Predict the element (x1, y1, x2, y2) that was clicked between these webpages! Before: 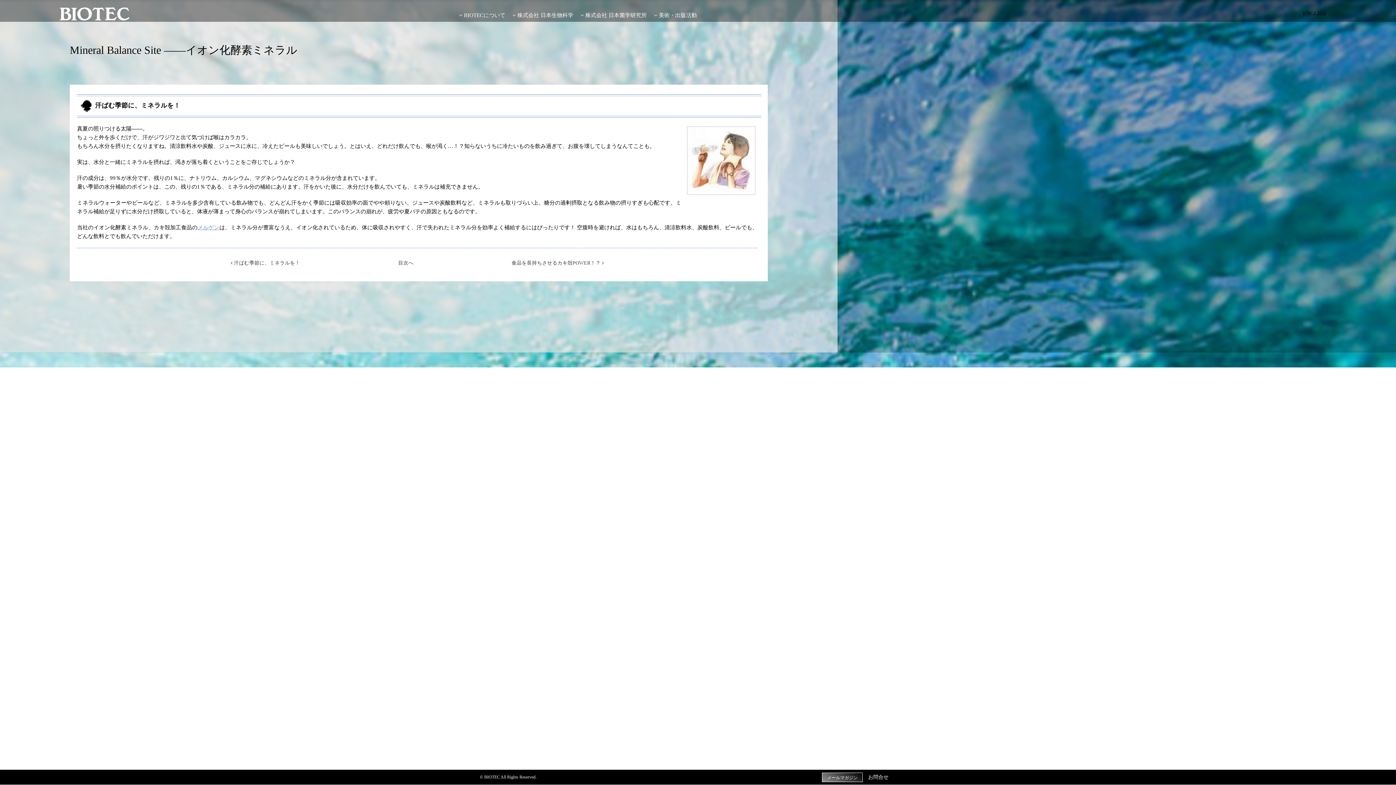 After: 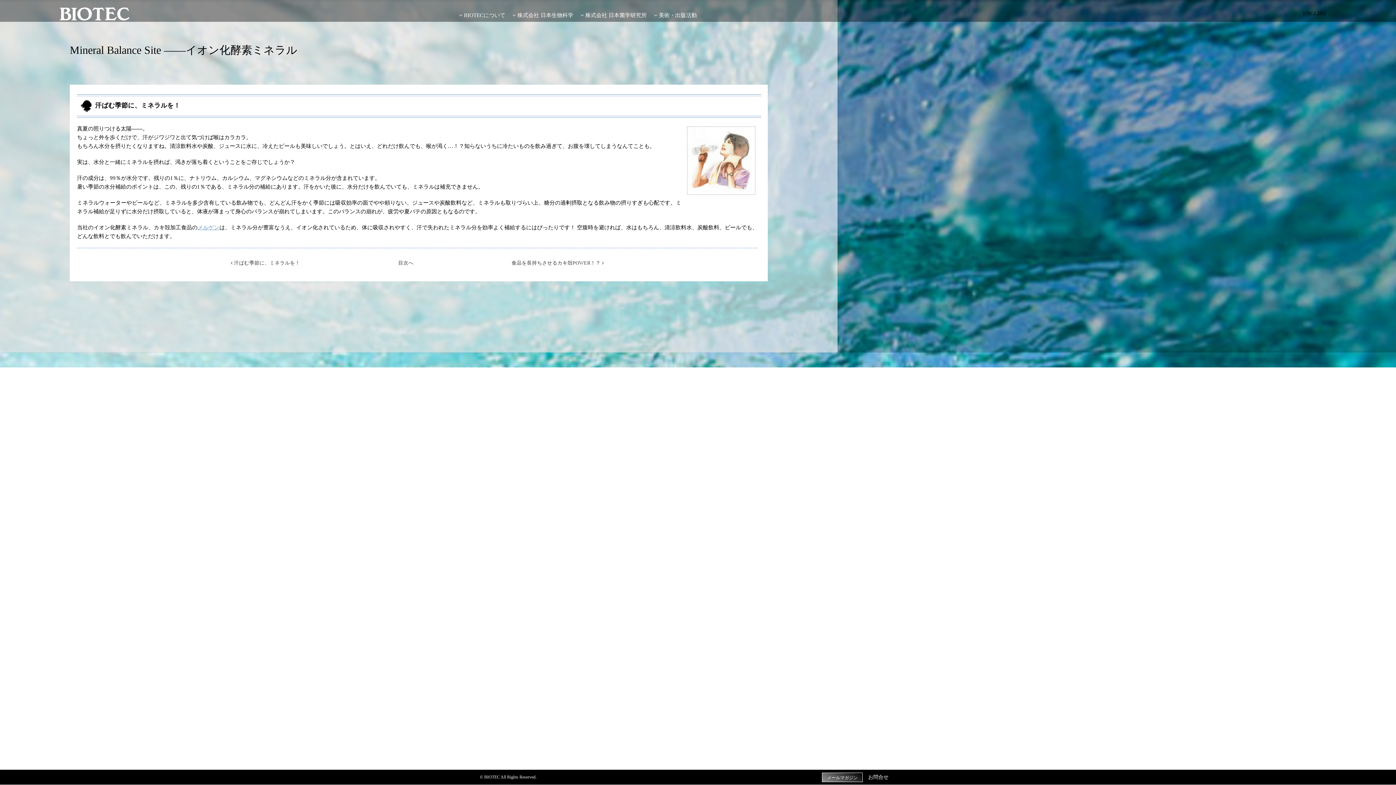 Action: label: メールマガジン bbox: (822, 773, 862, 782)